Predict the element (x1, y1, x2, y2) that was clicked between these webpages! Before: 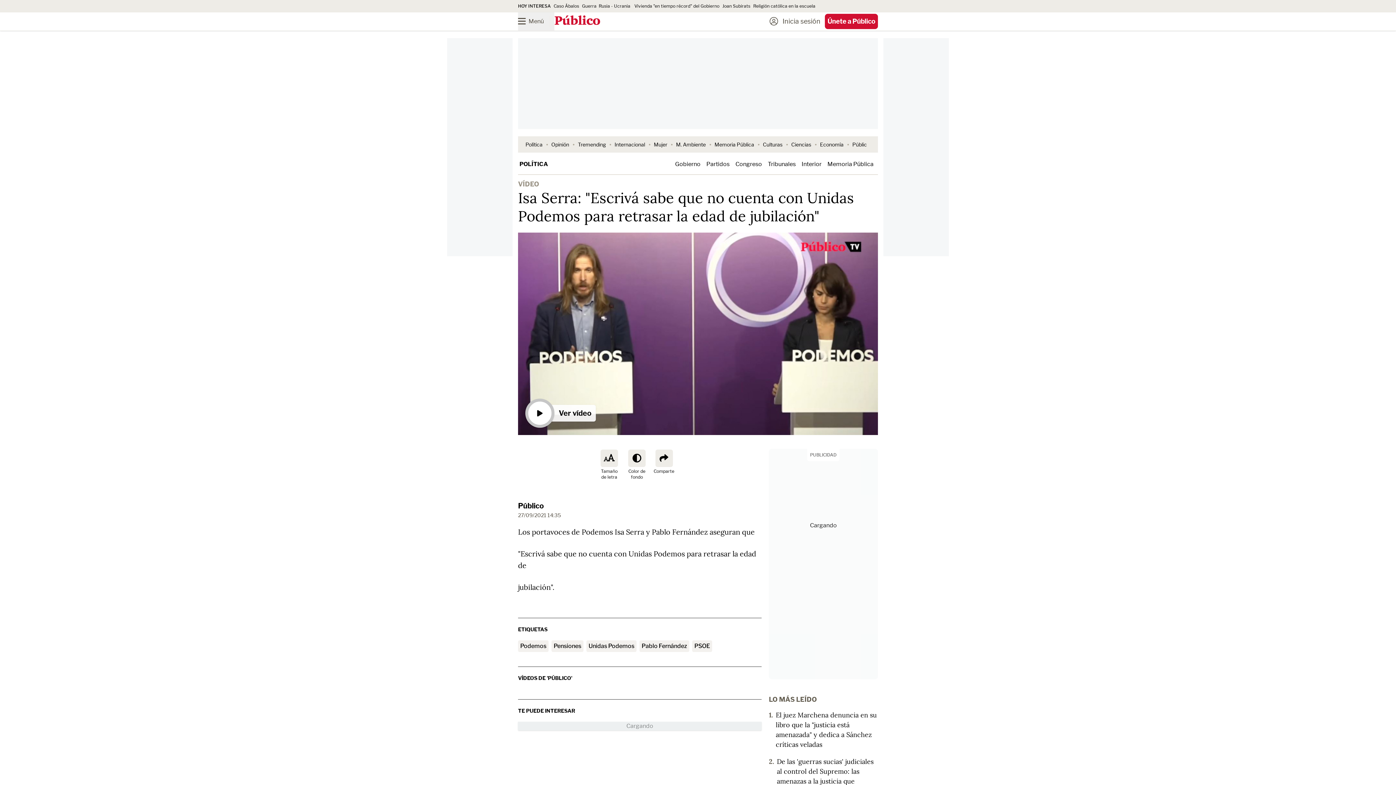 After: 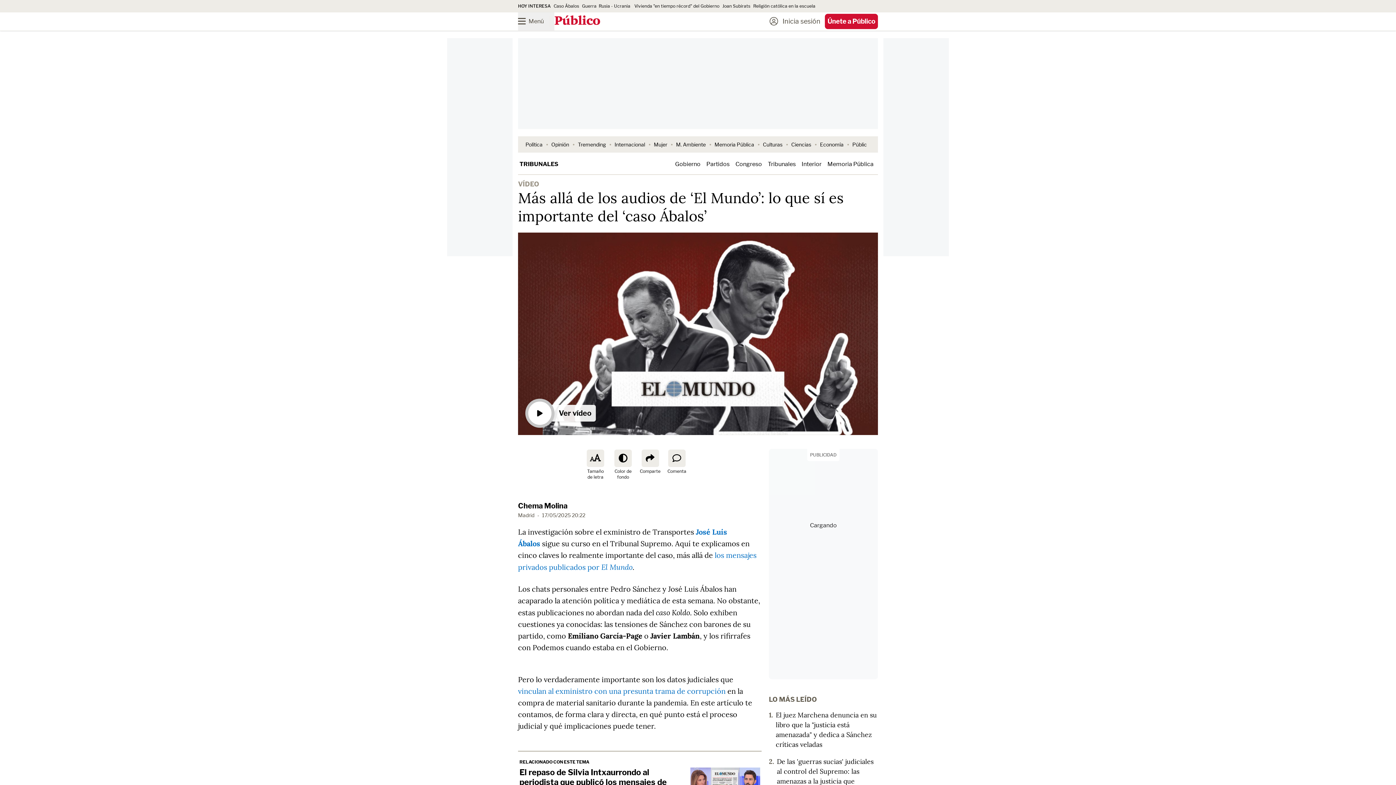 Action: bbox: (553, 3, 579, 8) label: Caso Ábalos